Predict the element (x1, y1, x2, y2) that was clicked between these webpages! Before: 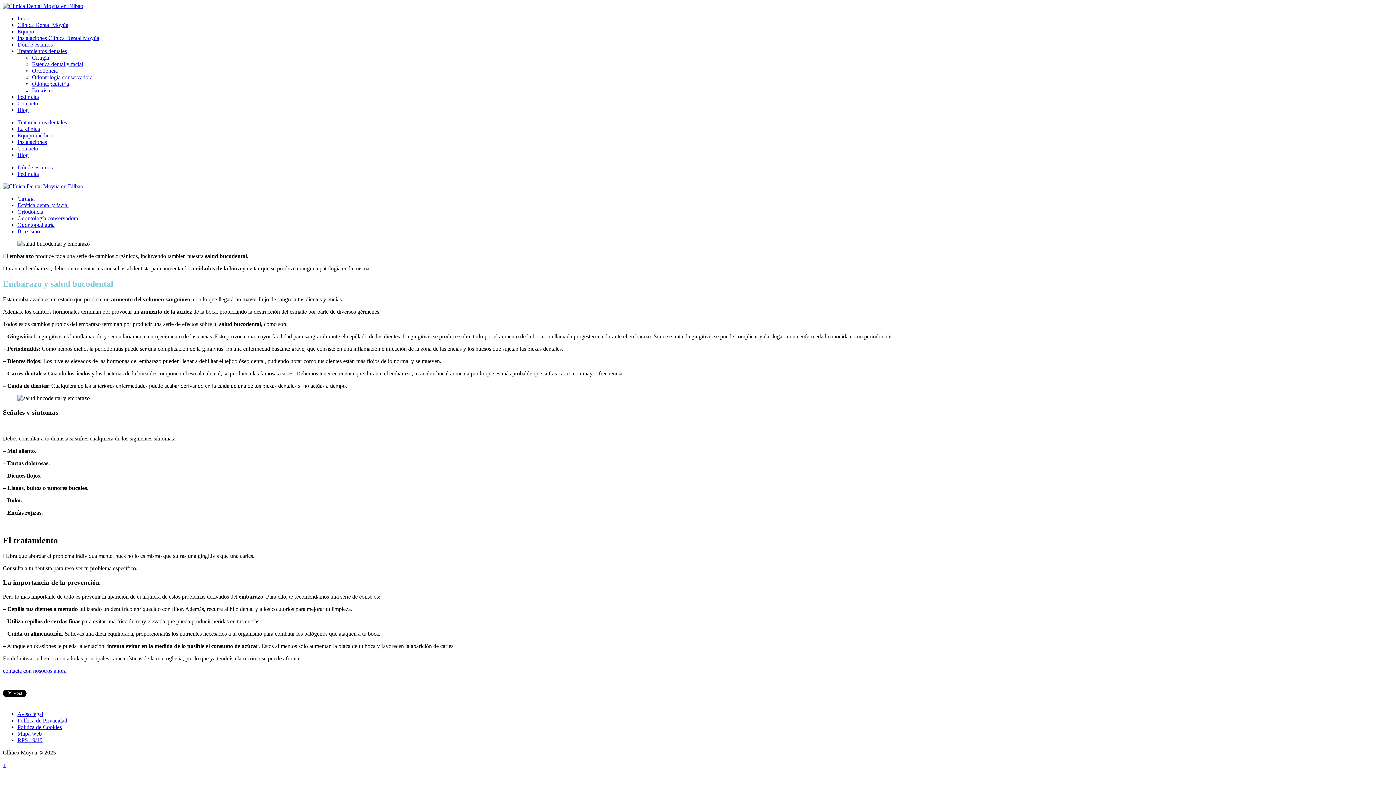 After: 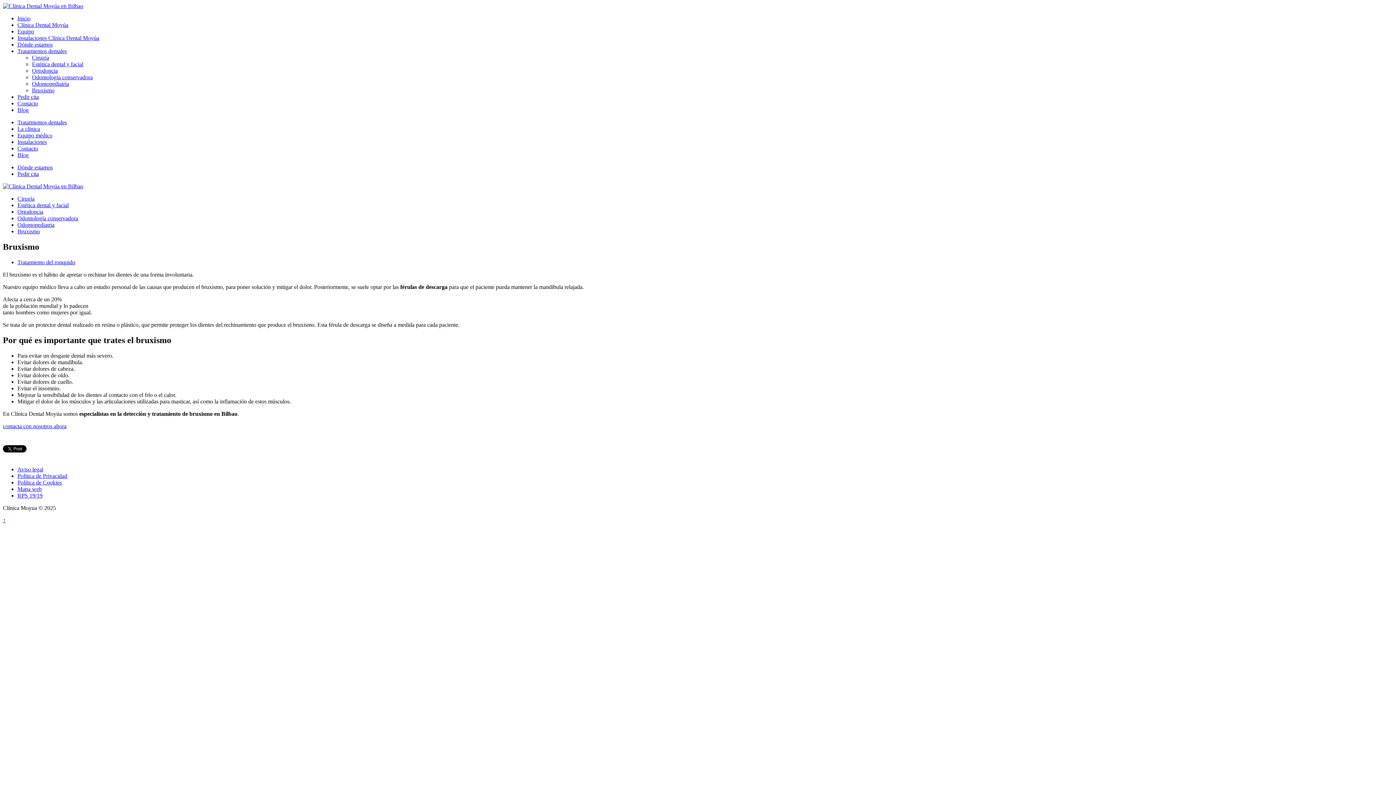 Action: label: Bruxismo bbox: (17, 228, 40, 234)